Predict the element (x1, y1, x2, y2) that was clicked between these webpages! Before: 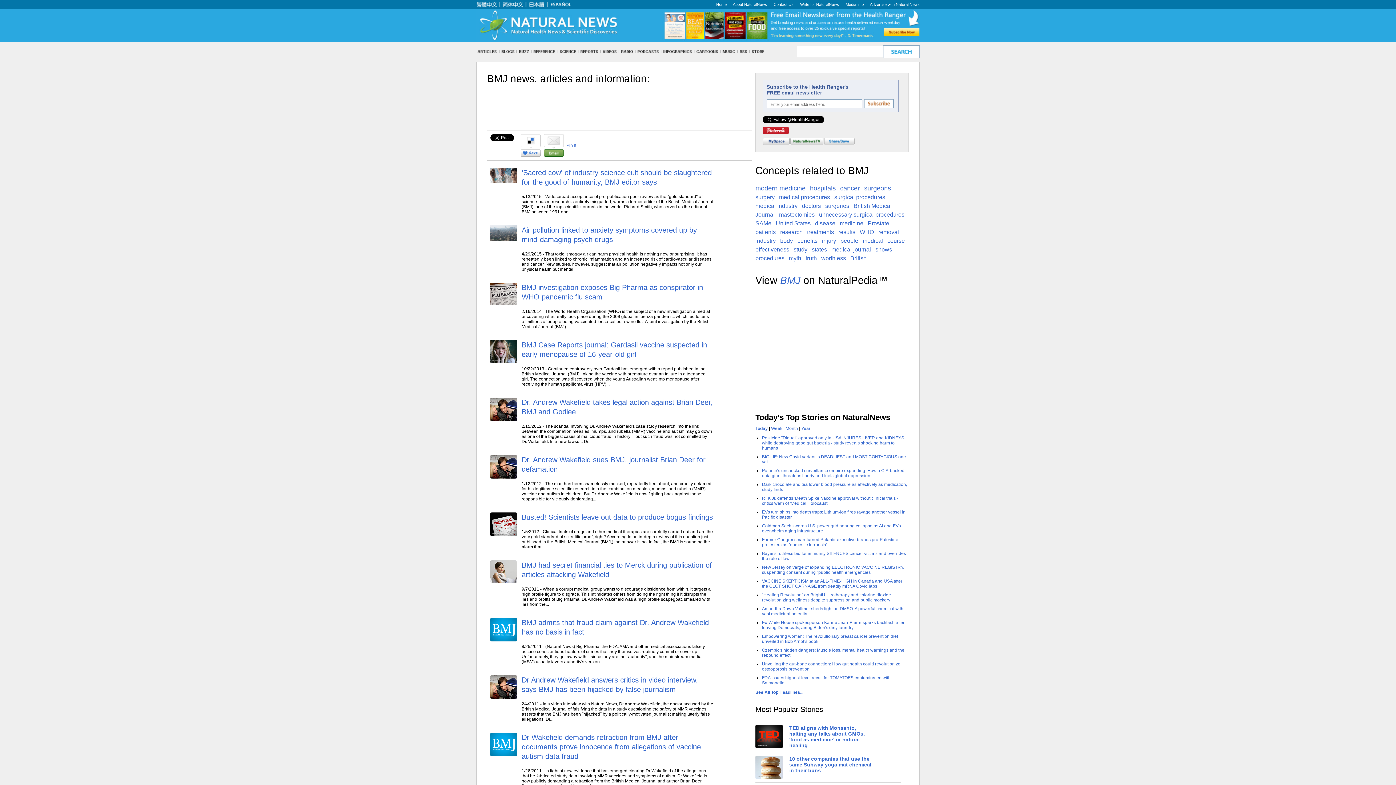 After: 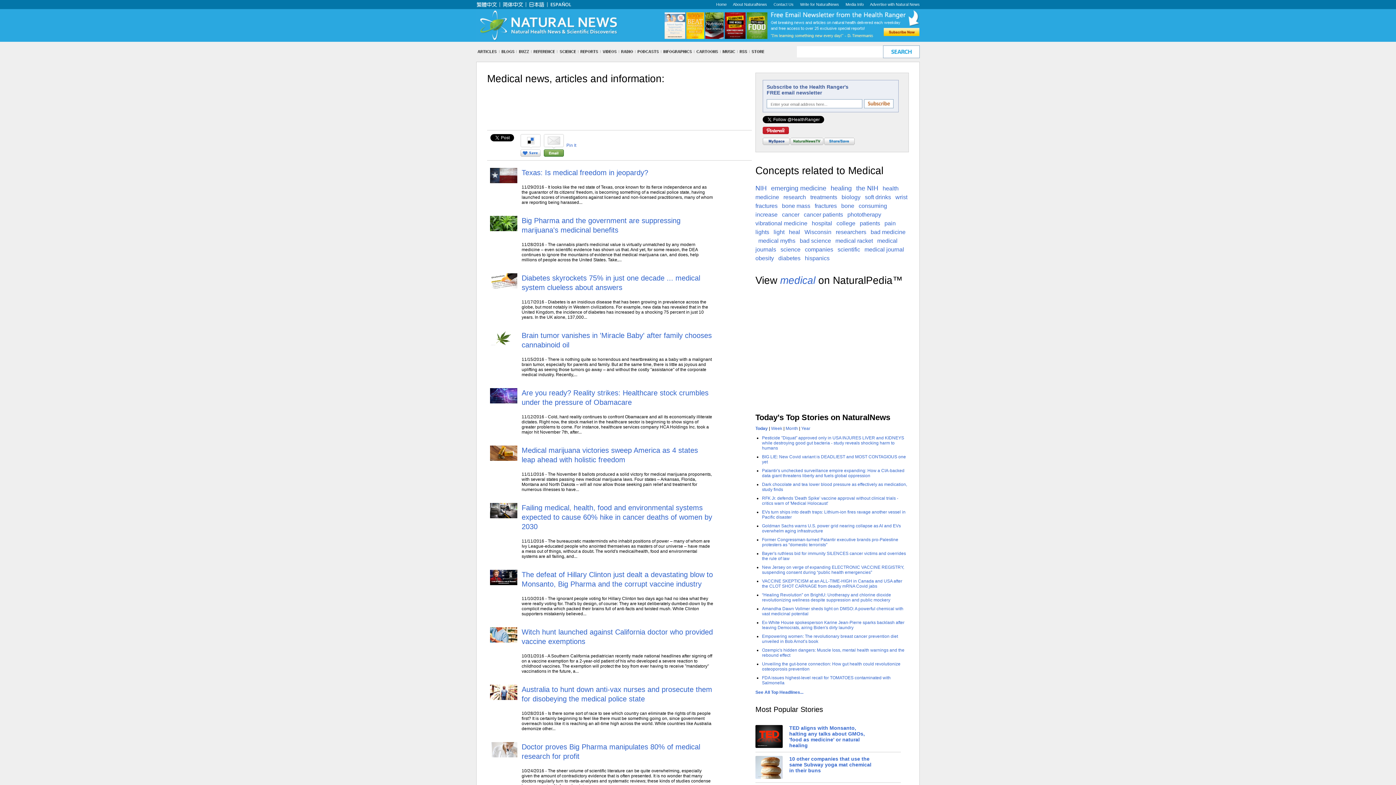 Action: bbox: (862, 237, 883, 243) label: medical